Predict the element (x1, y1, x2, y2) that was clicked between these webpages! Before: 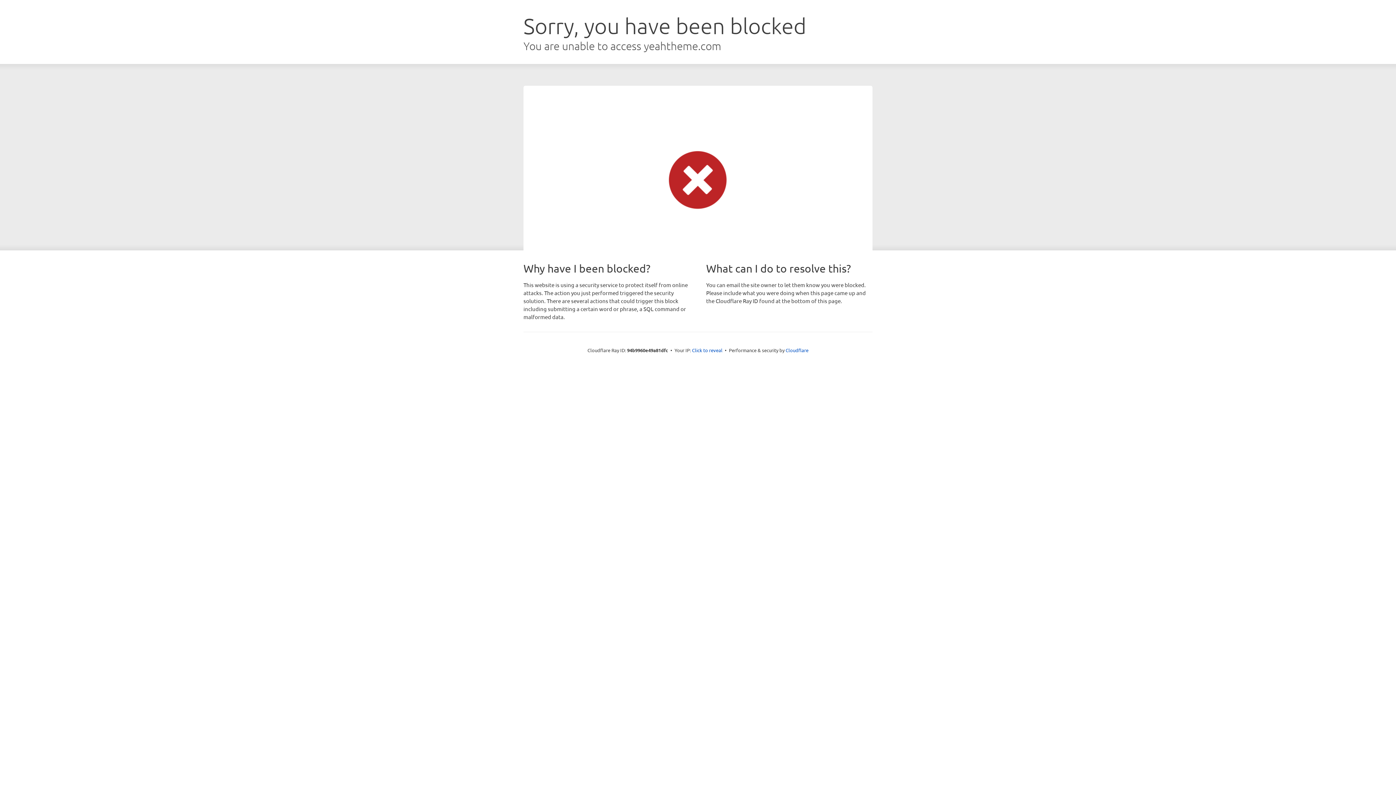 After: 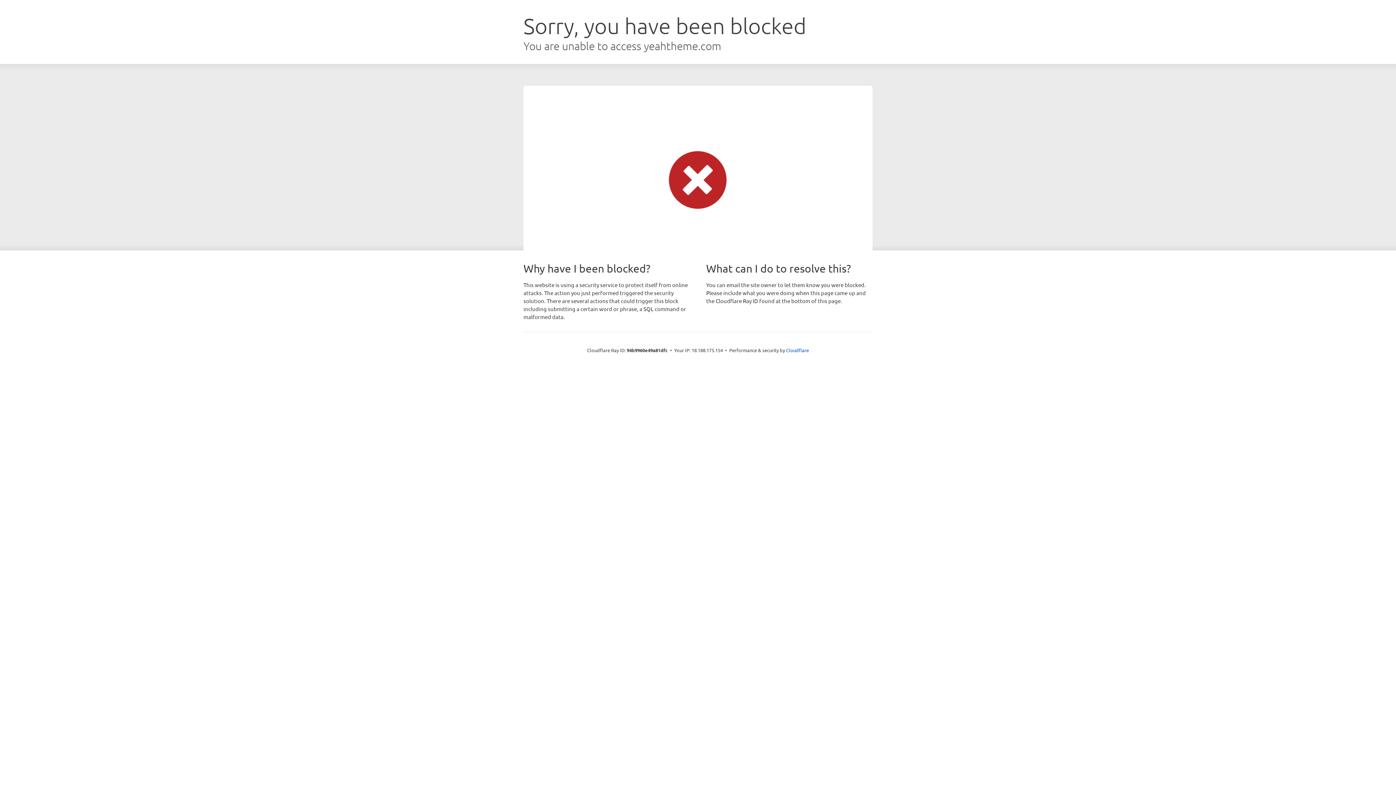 Action: label: Click to reveal bbox: (692, 346, 722, 353)